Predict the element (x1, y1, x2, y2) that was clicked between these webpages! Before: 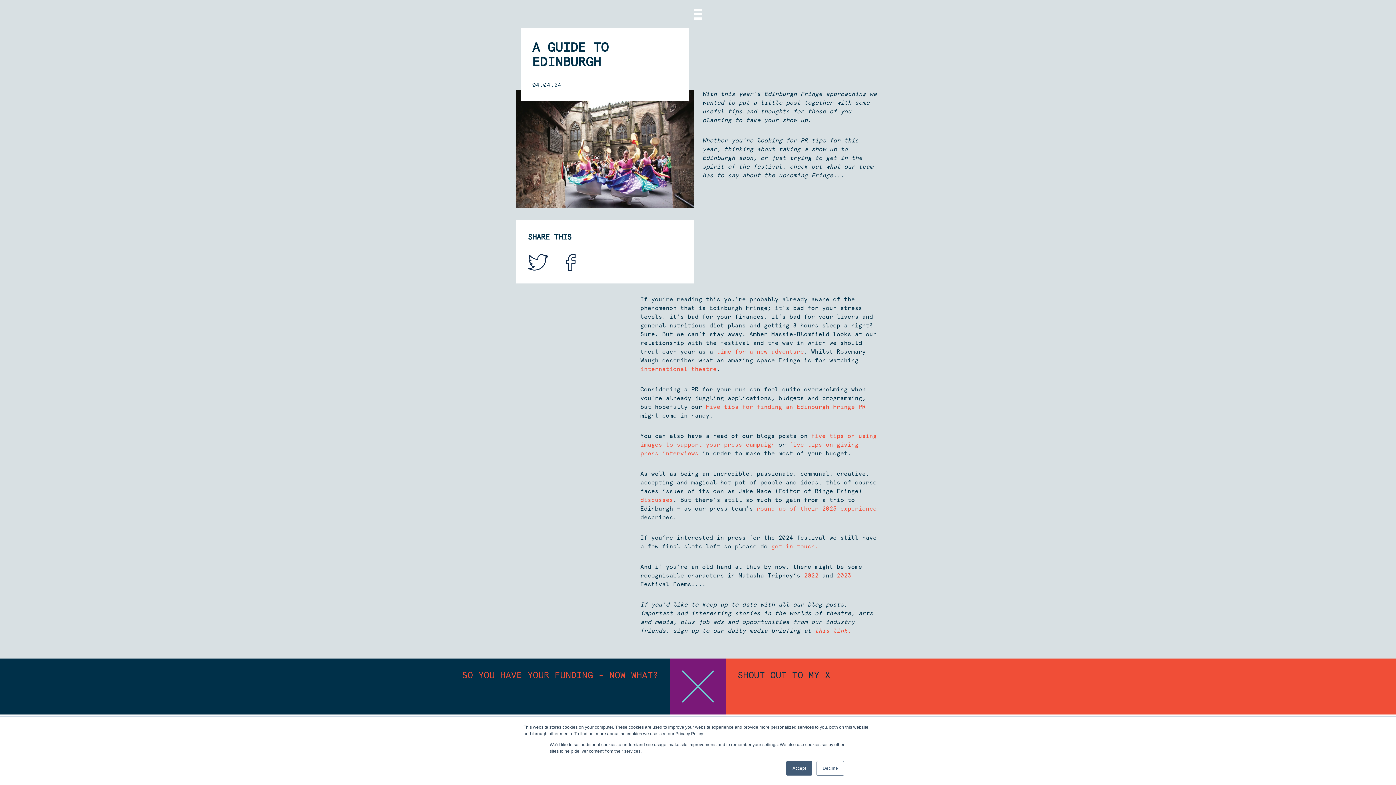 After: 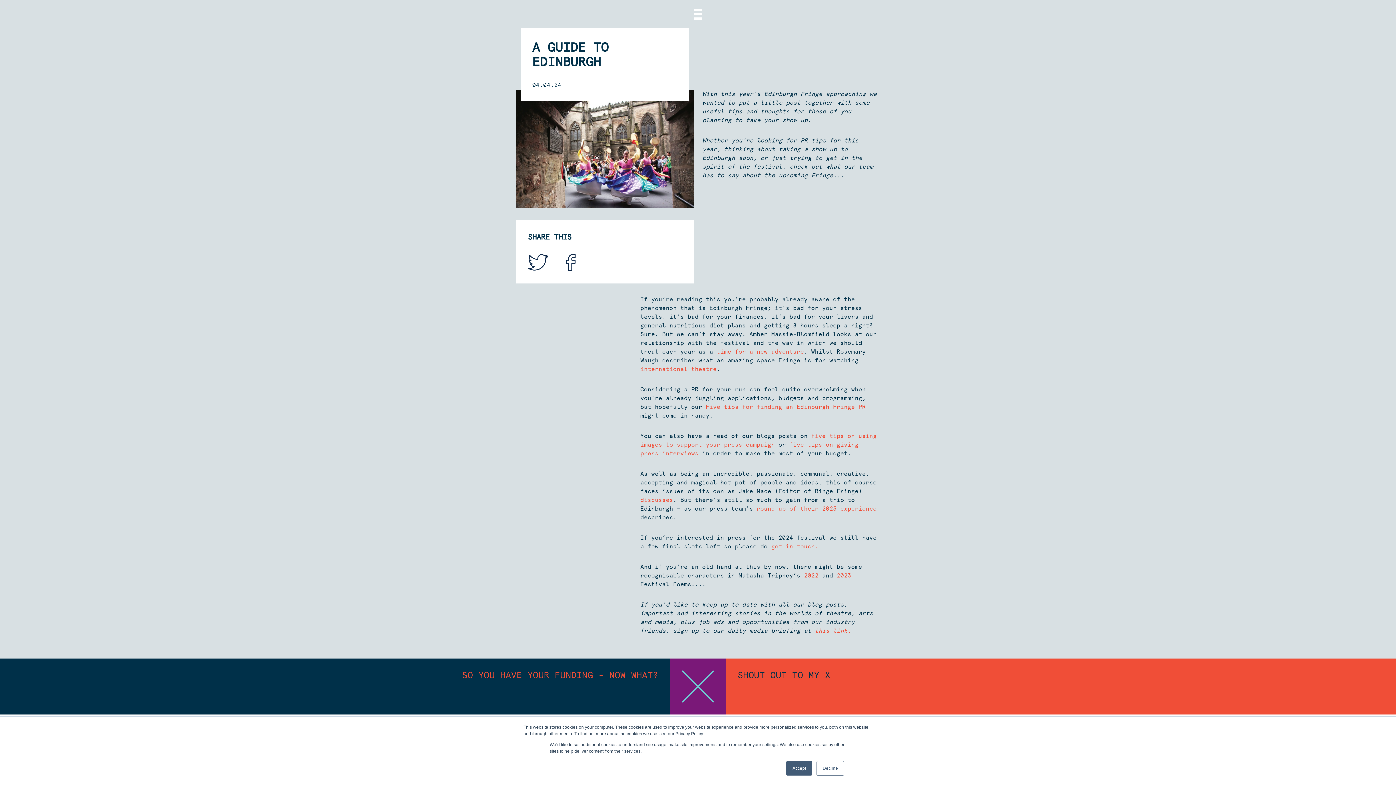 Action: label: get in touch. bbox: (771, 543, 818, 550)